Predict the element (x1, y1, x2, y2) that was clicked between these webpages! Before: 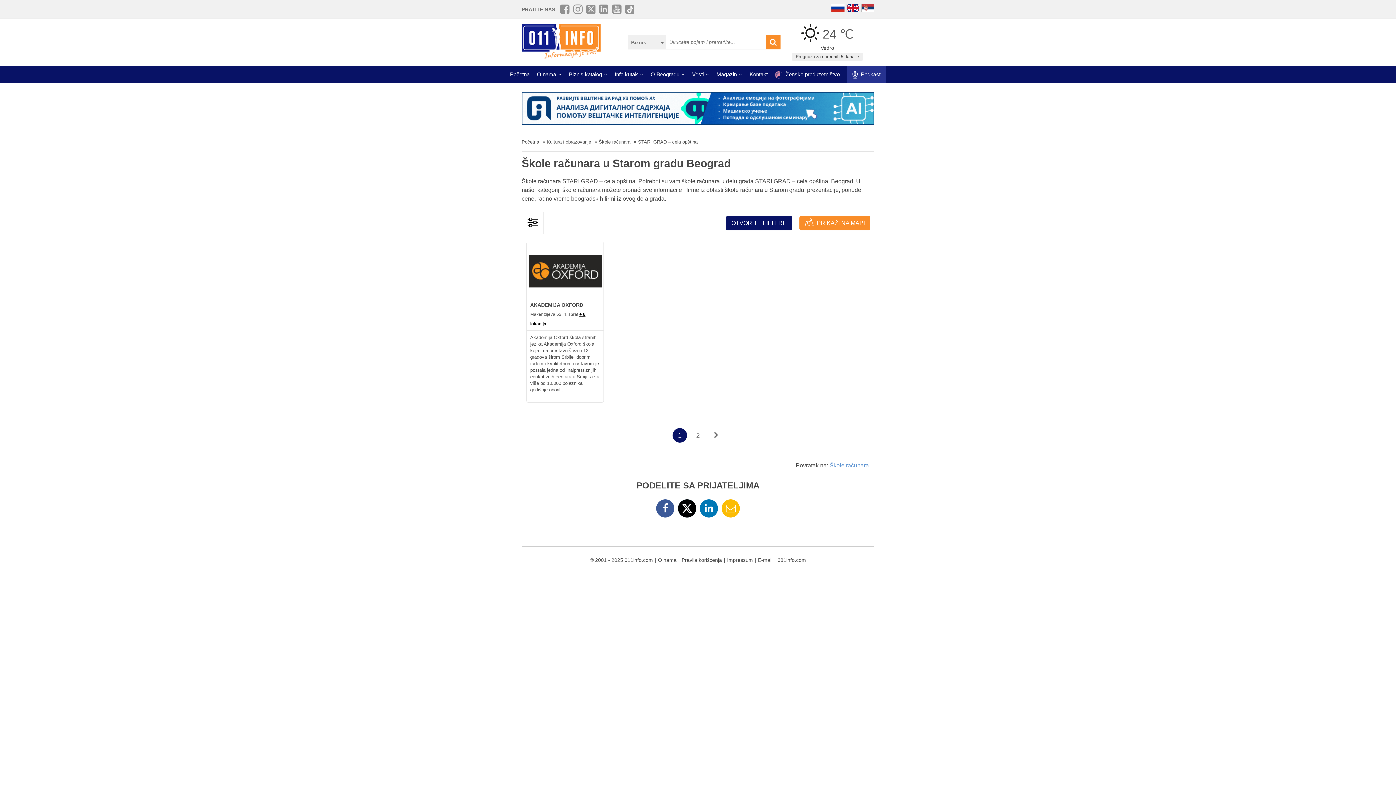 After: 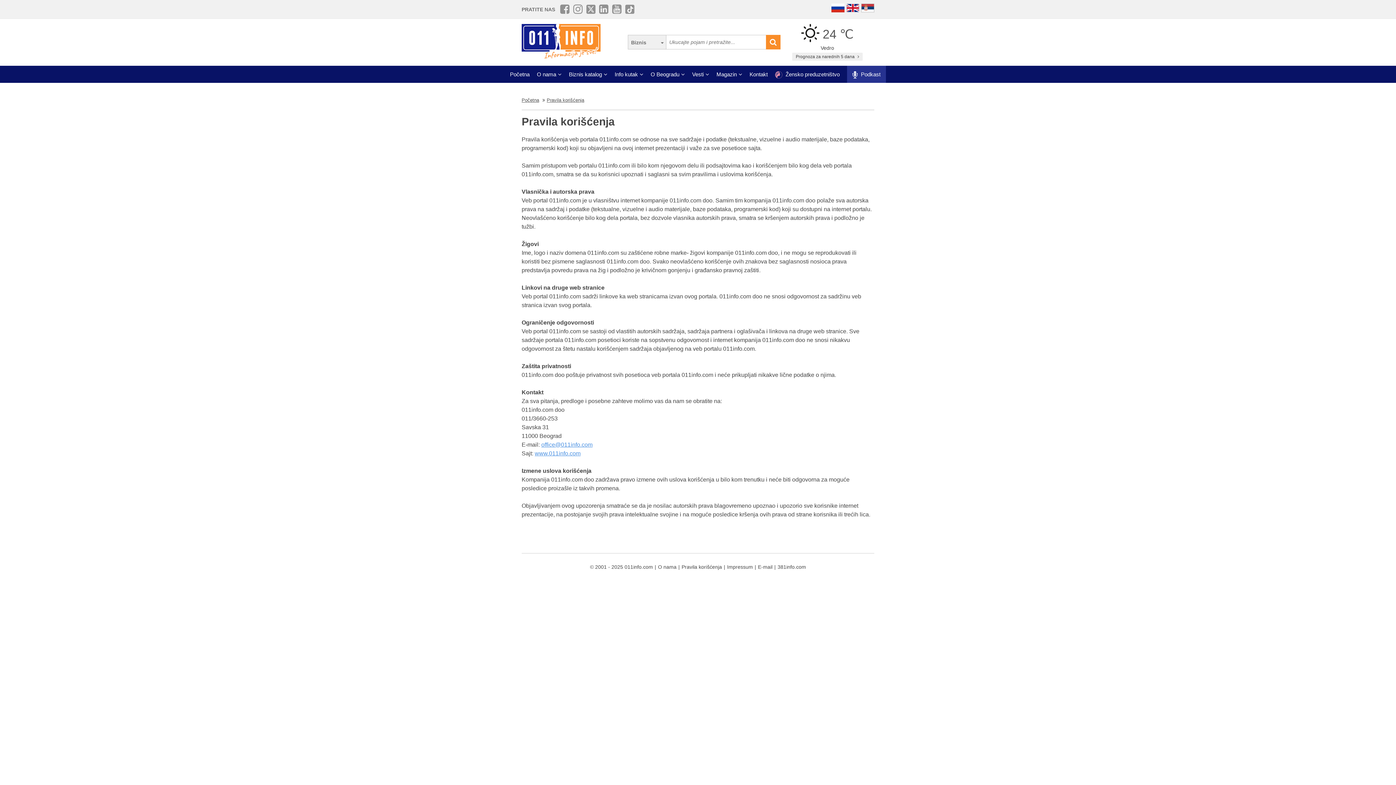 Action: label: Pravila korišćenja bbox: (681, 556, 722, 564)